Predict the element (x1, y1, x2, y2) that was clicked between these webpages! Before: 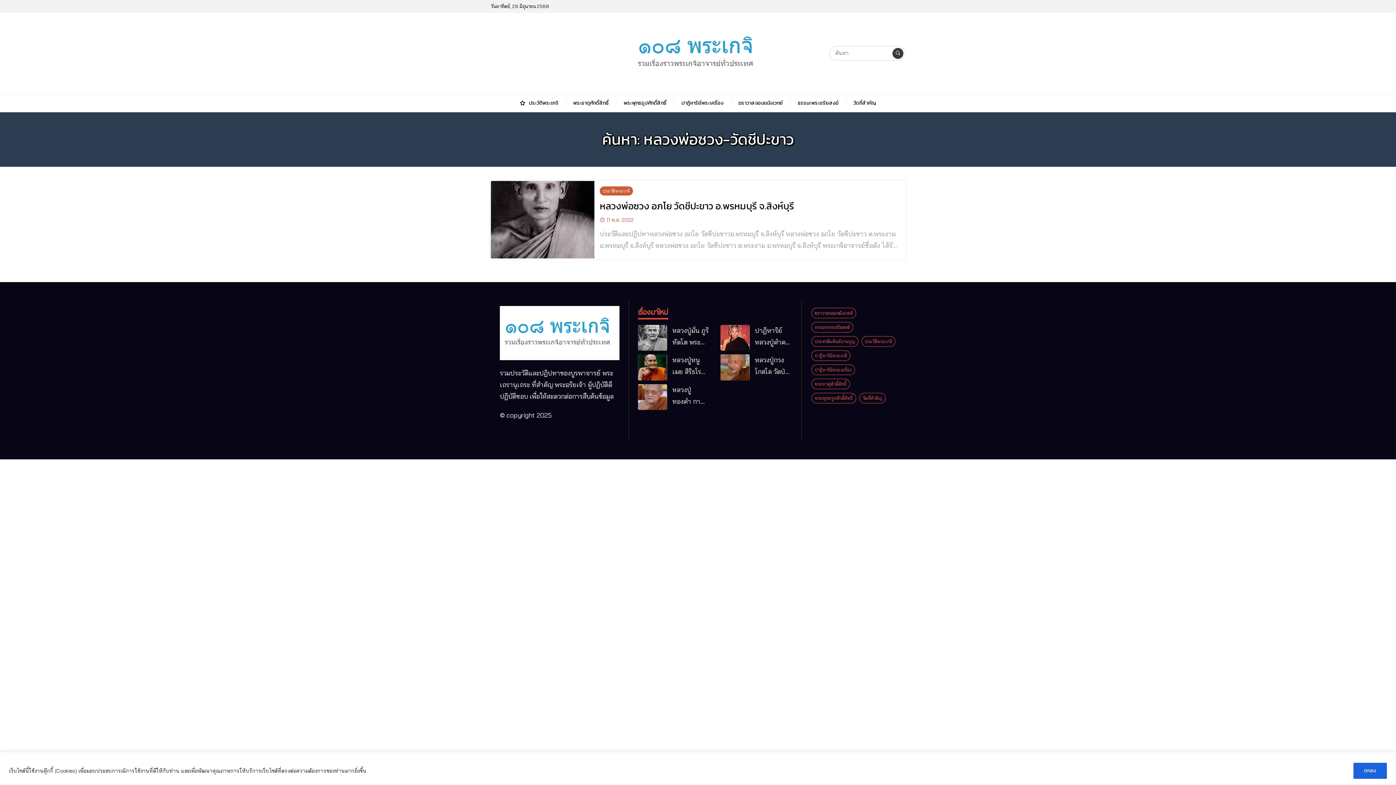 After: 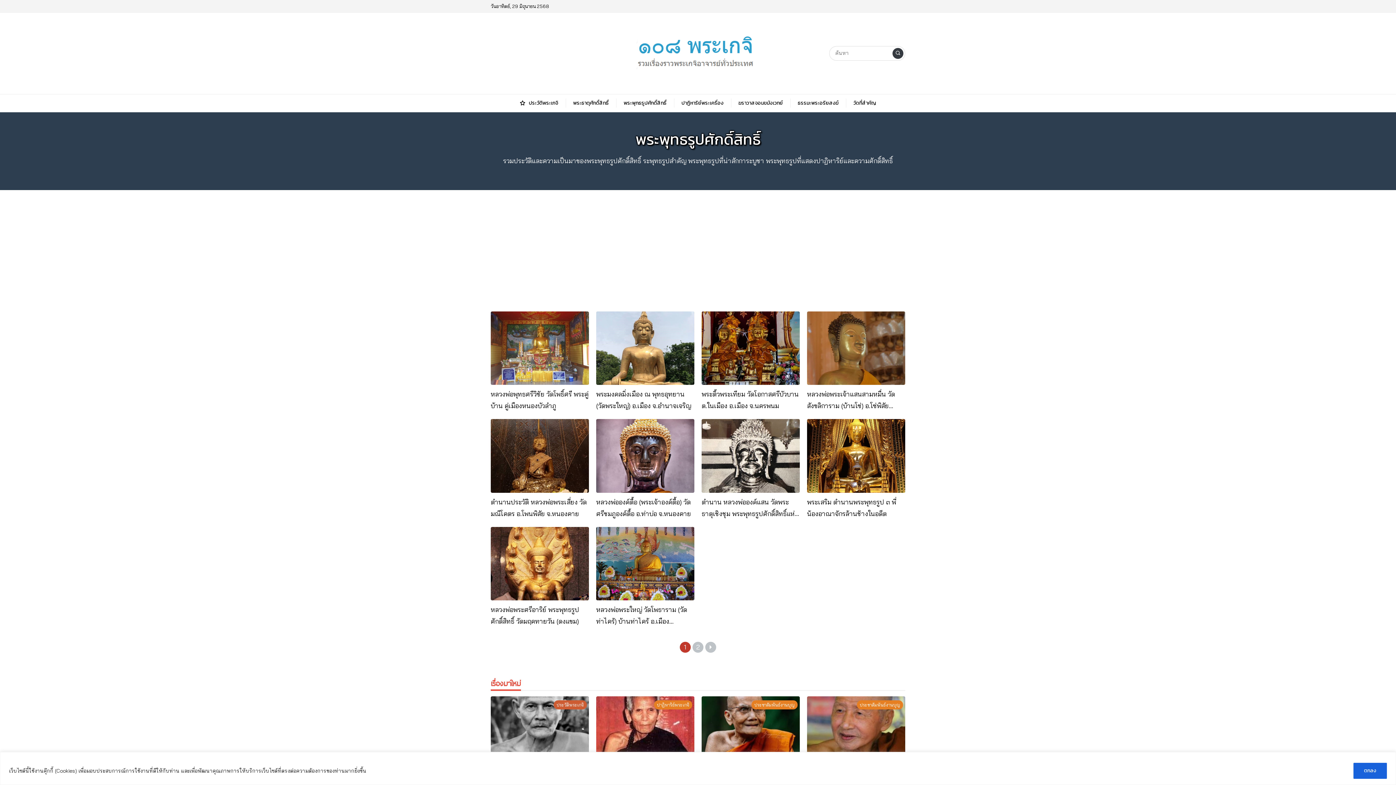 Action: label: พระพุทธรูปศักดิ์สิทธิ์ bbox: (616, 94, 674, 111)